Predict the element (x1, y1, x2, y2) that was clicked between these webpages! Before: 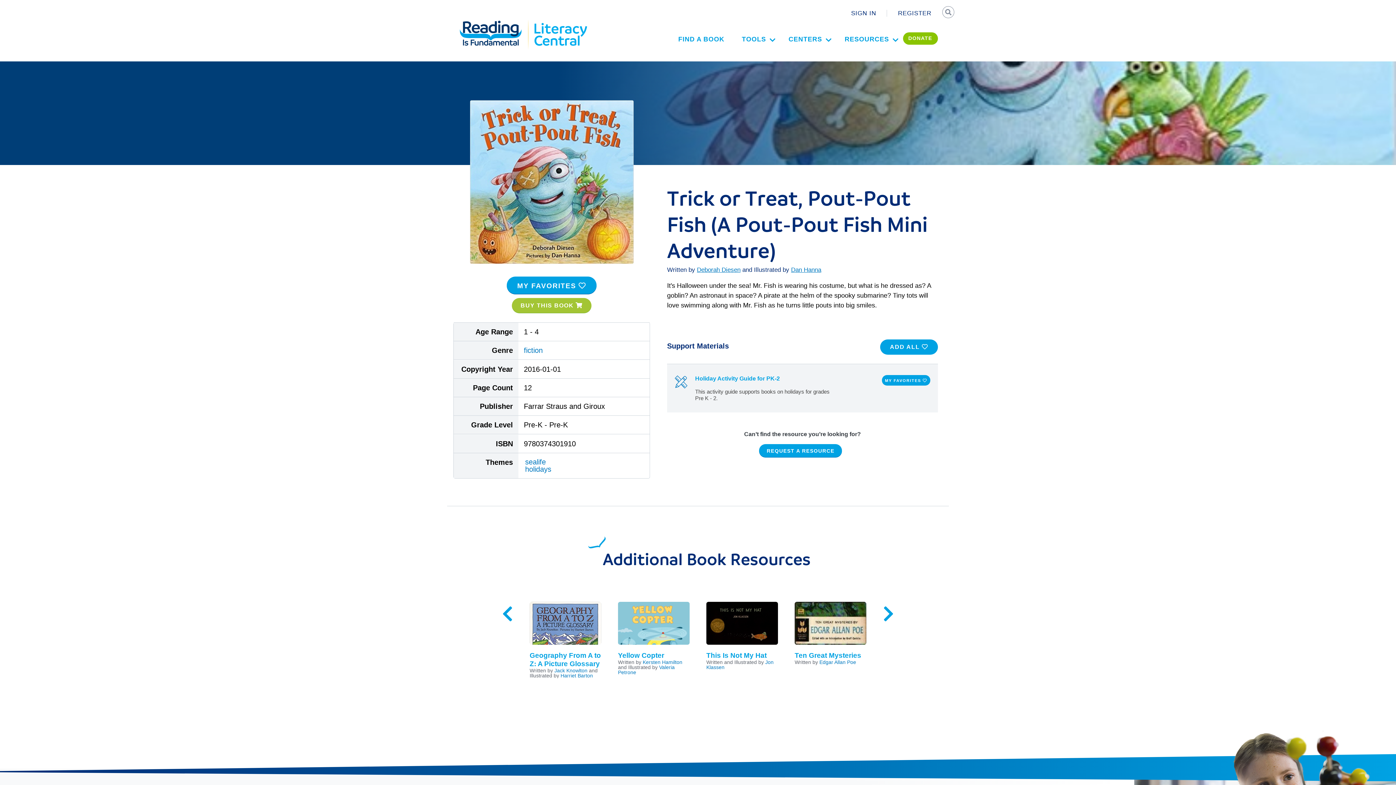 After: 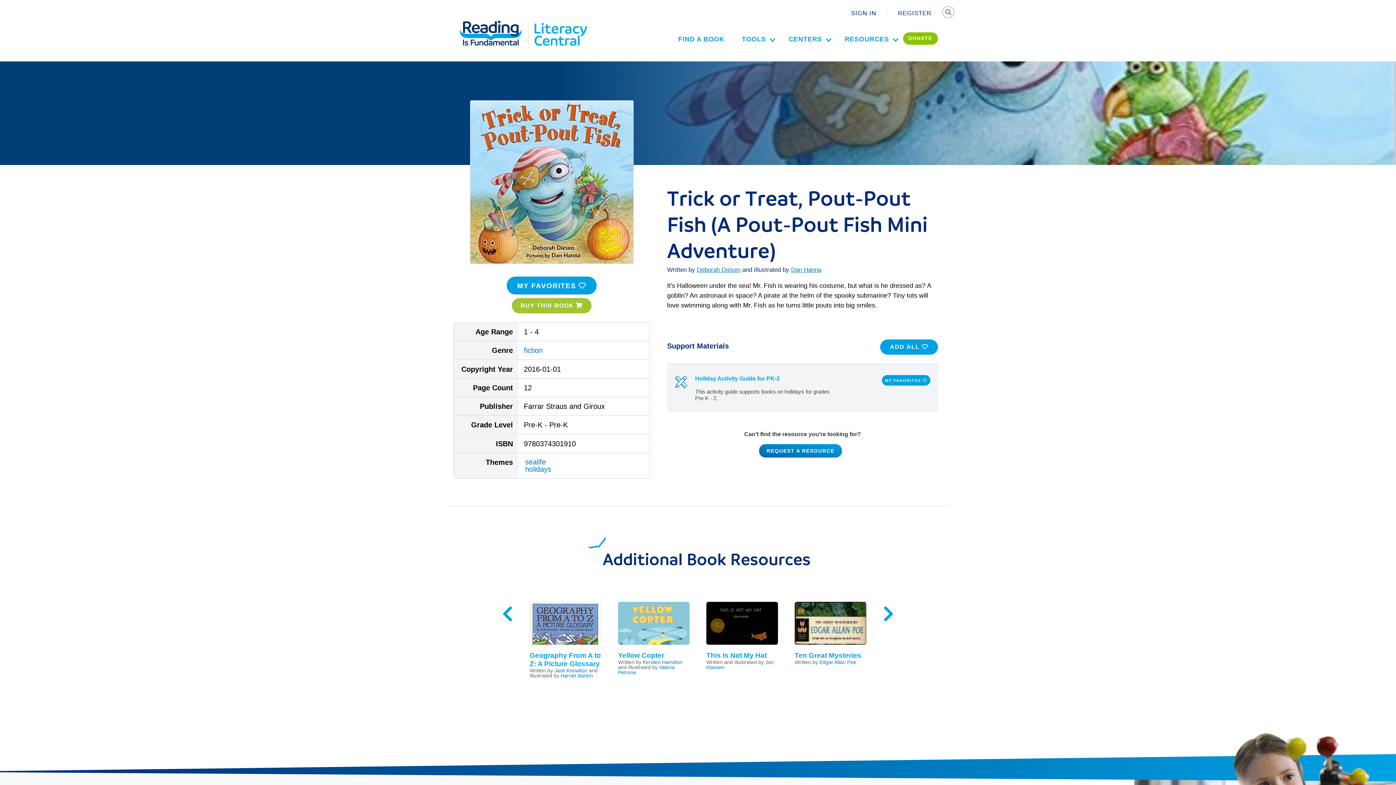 Action: label: REQUEST A RESOURCE bbox: (759, 444, 842, 457)